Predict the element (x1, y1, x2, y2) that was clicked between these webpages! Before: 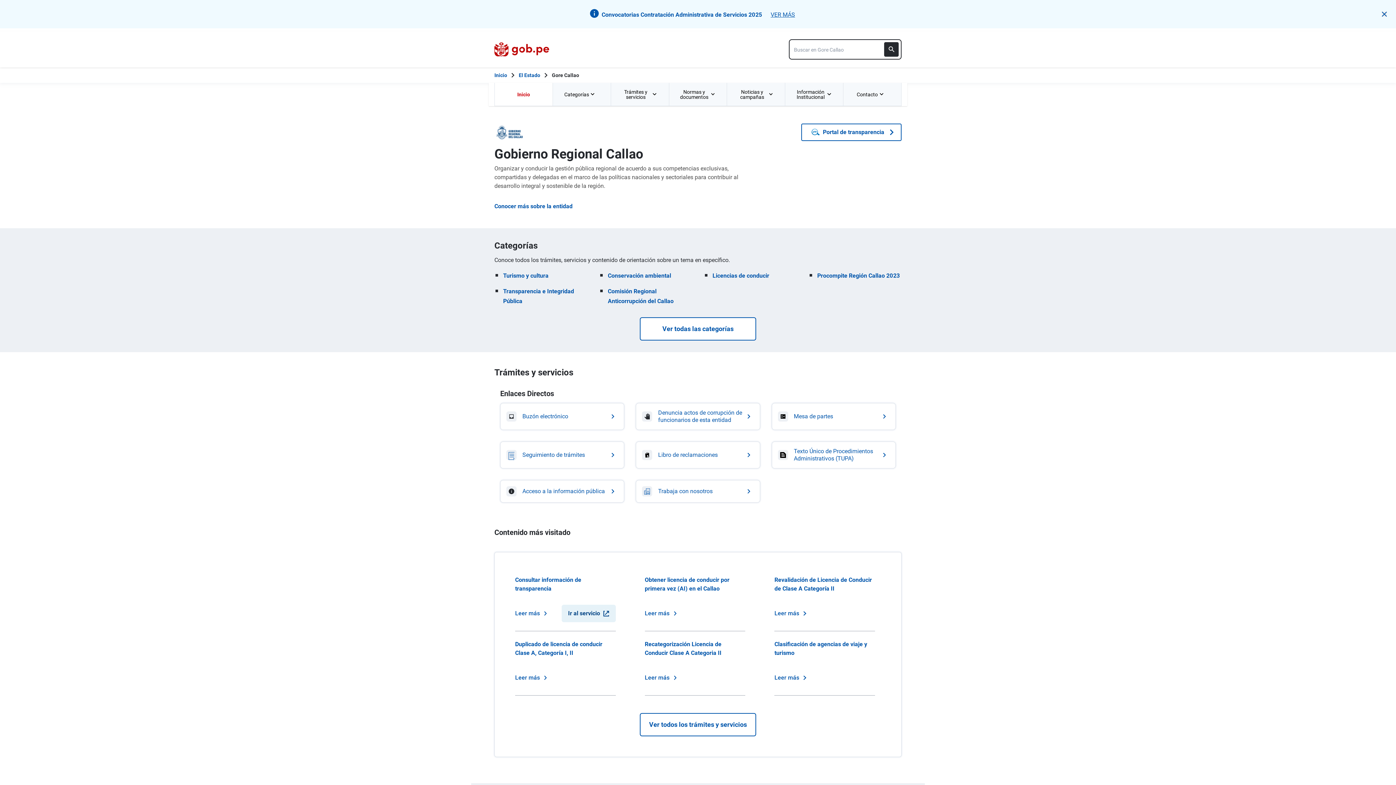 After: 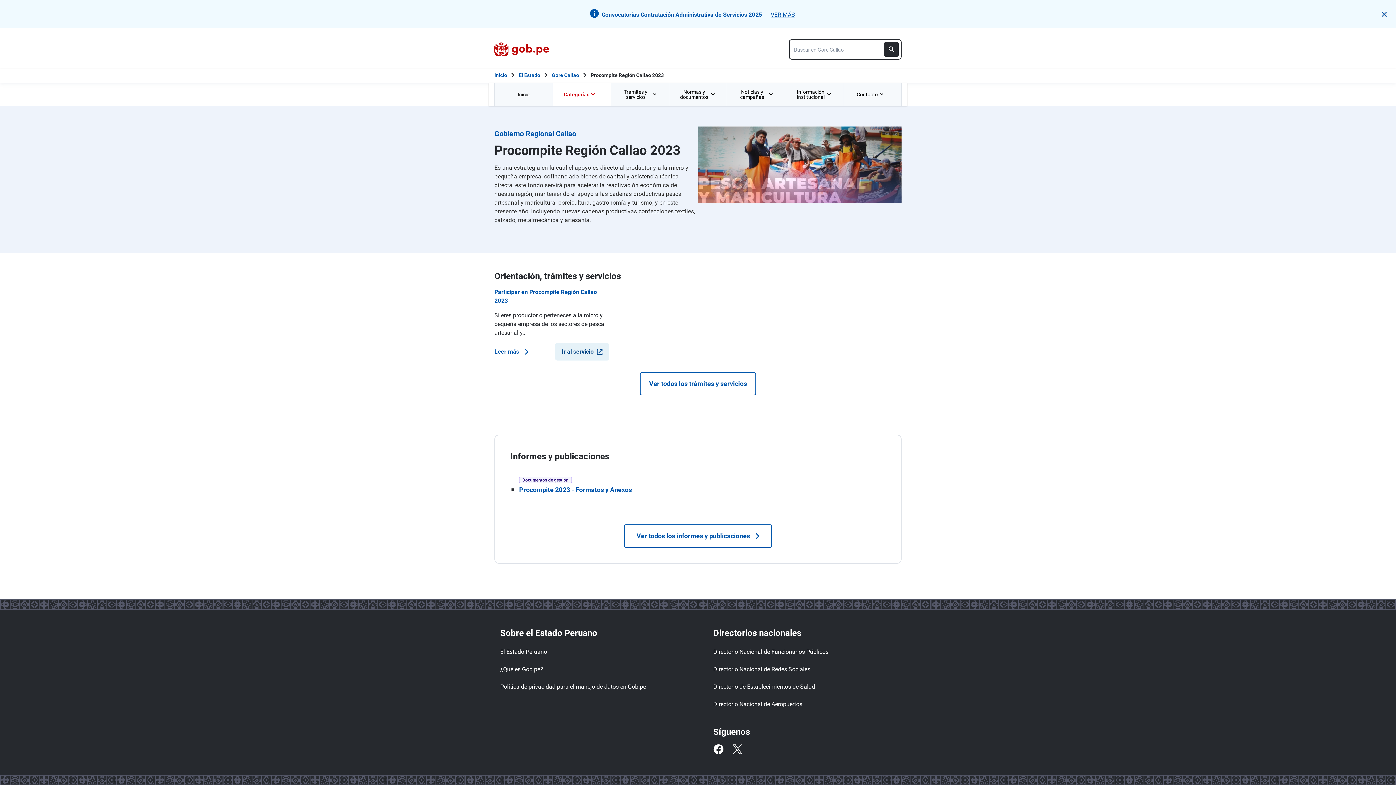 Action: bbox: (817, 272, 900, 279) label: Procompite Región Callao 2023